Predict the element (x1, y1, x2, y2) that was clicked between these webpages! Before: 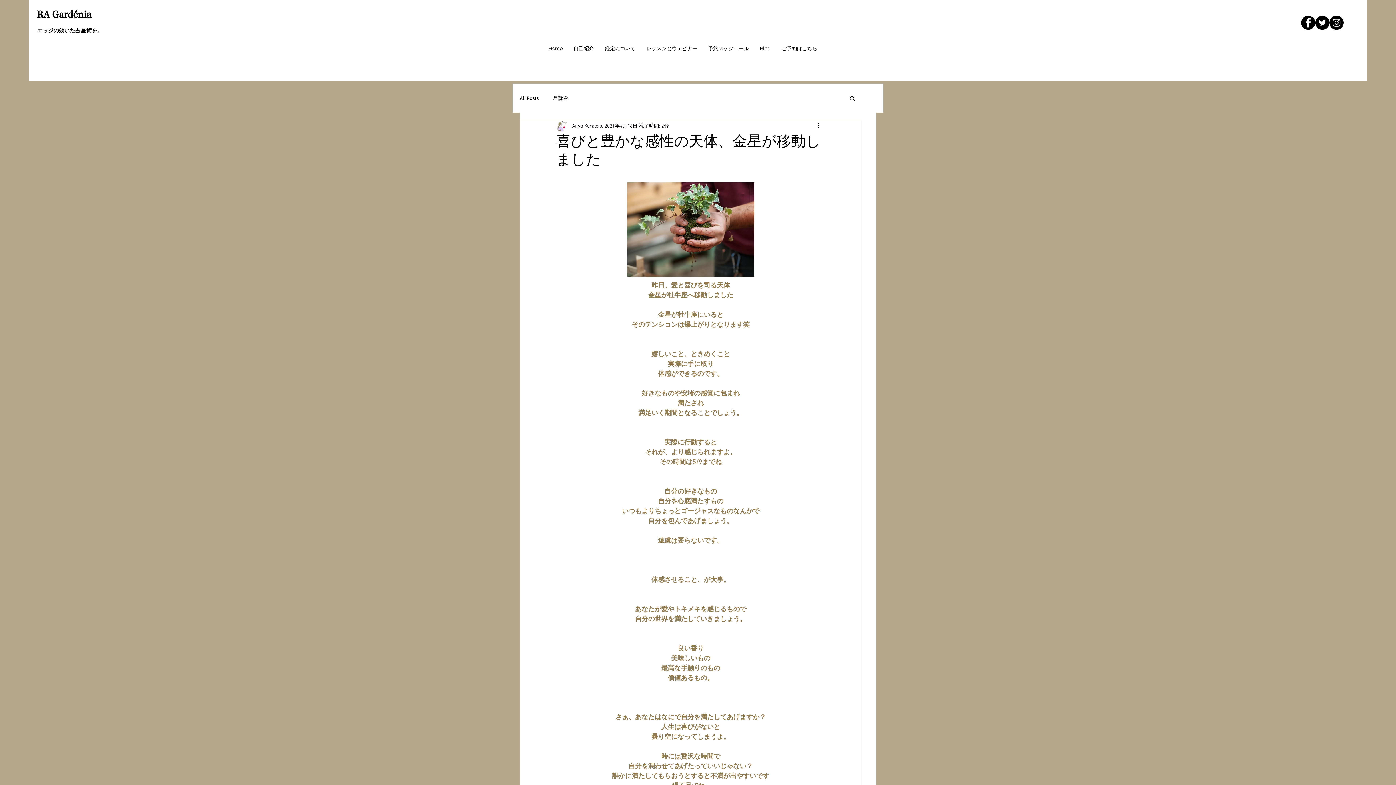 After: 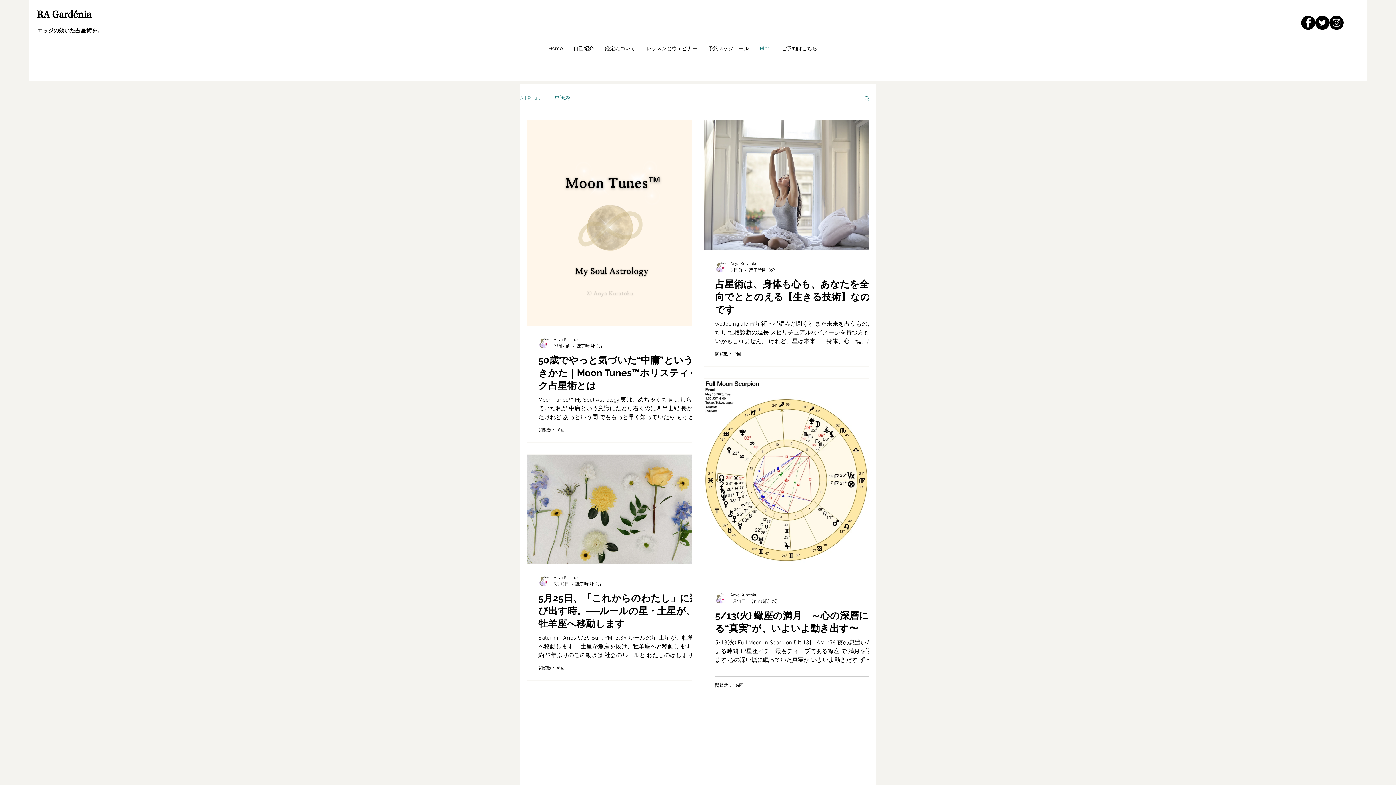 Action: bbox: (520, 94, 538, 101) label: All Posts